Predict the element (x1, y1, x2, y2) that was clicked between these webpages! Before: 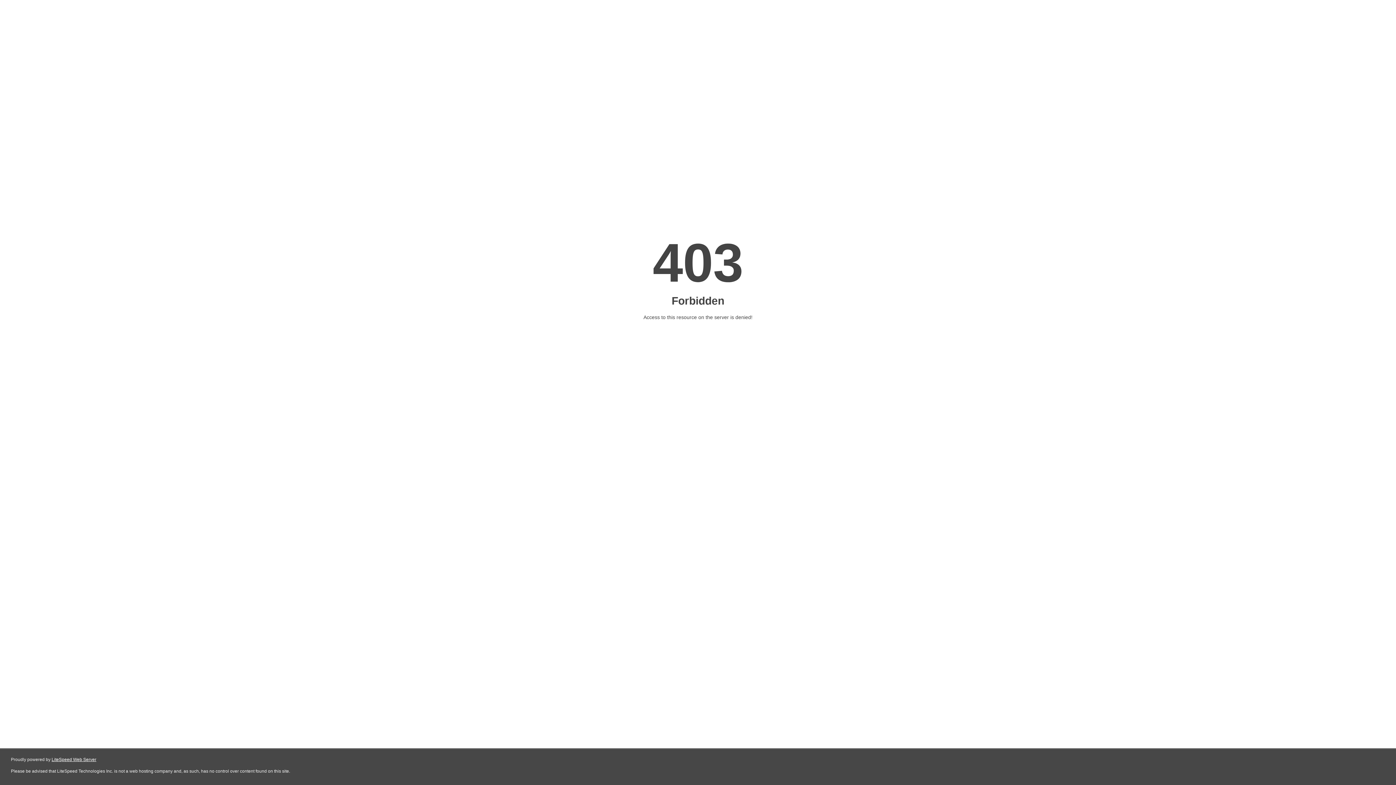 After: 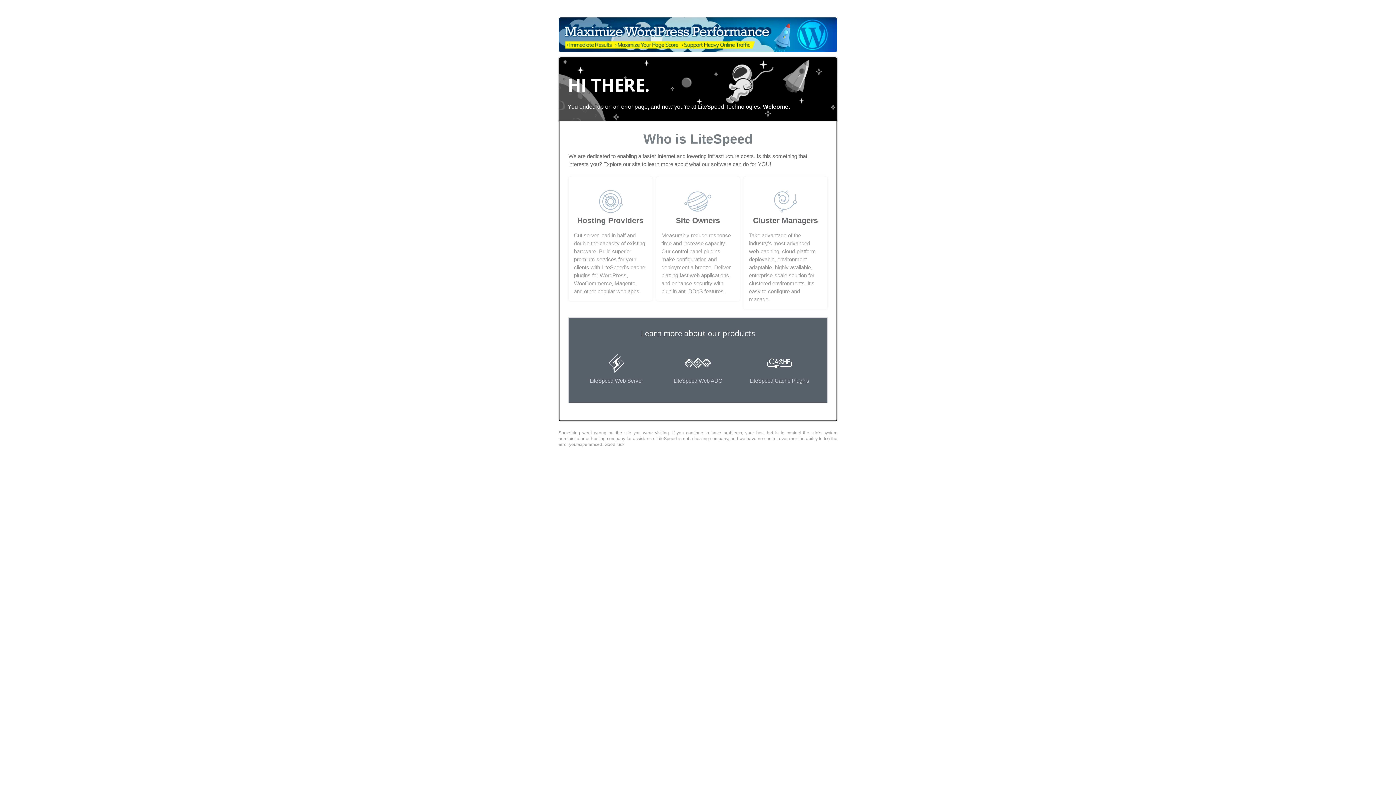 Action: bbox: (51, 757, 96, 762) label: LiteSpeed Web Server